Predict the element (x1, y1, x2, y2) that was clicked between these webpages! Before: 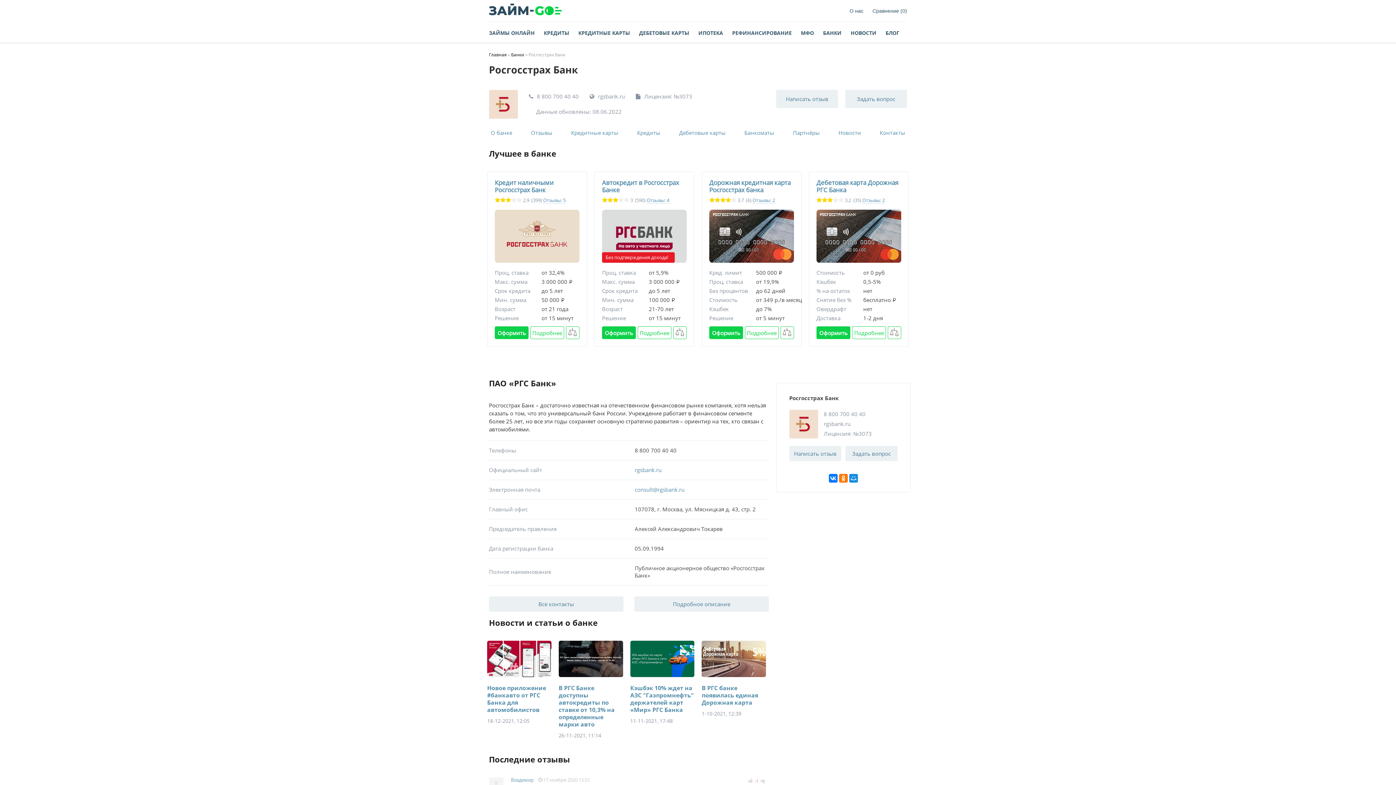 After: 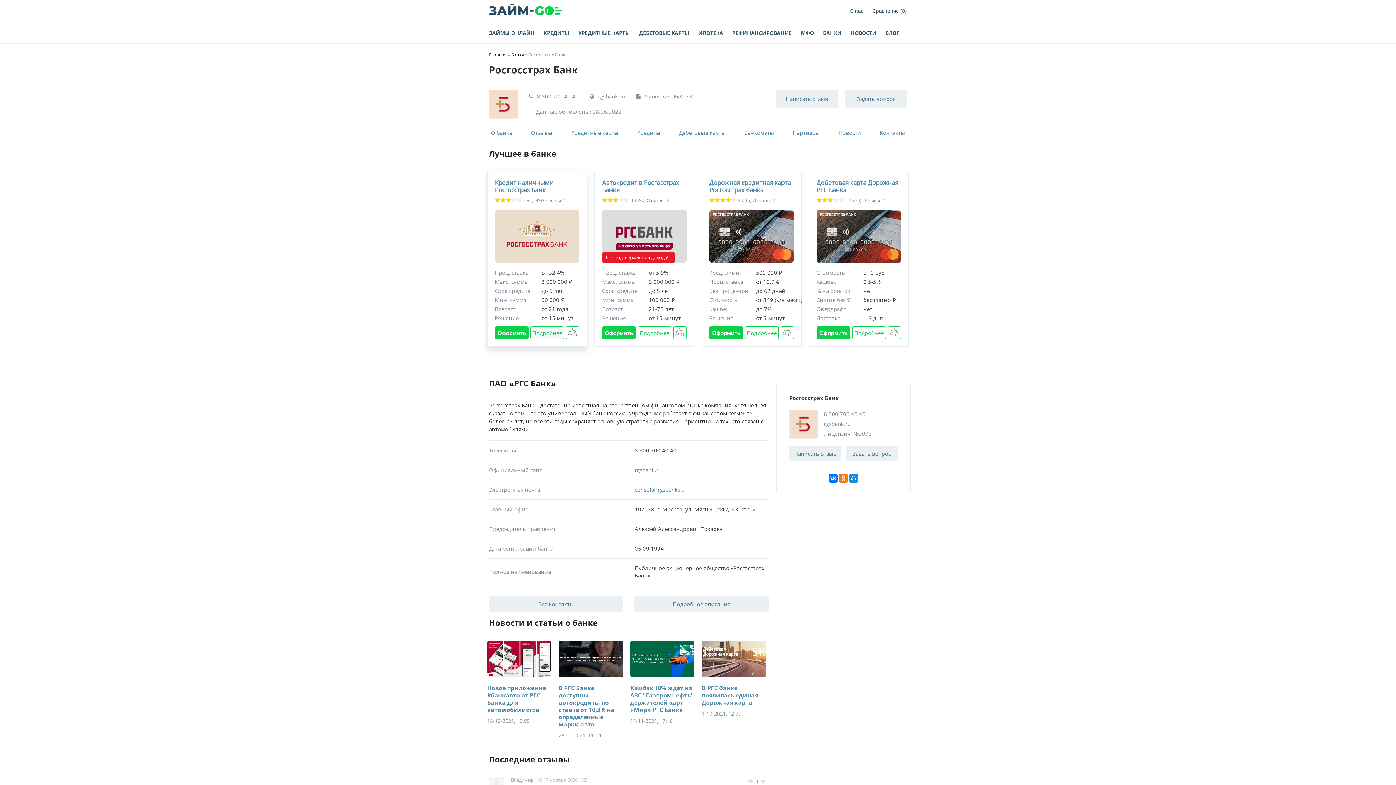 Action: label: Подробнее bbox: (530, 326, 564, 339)